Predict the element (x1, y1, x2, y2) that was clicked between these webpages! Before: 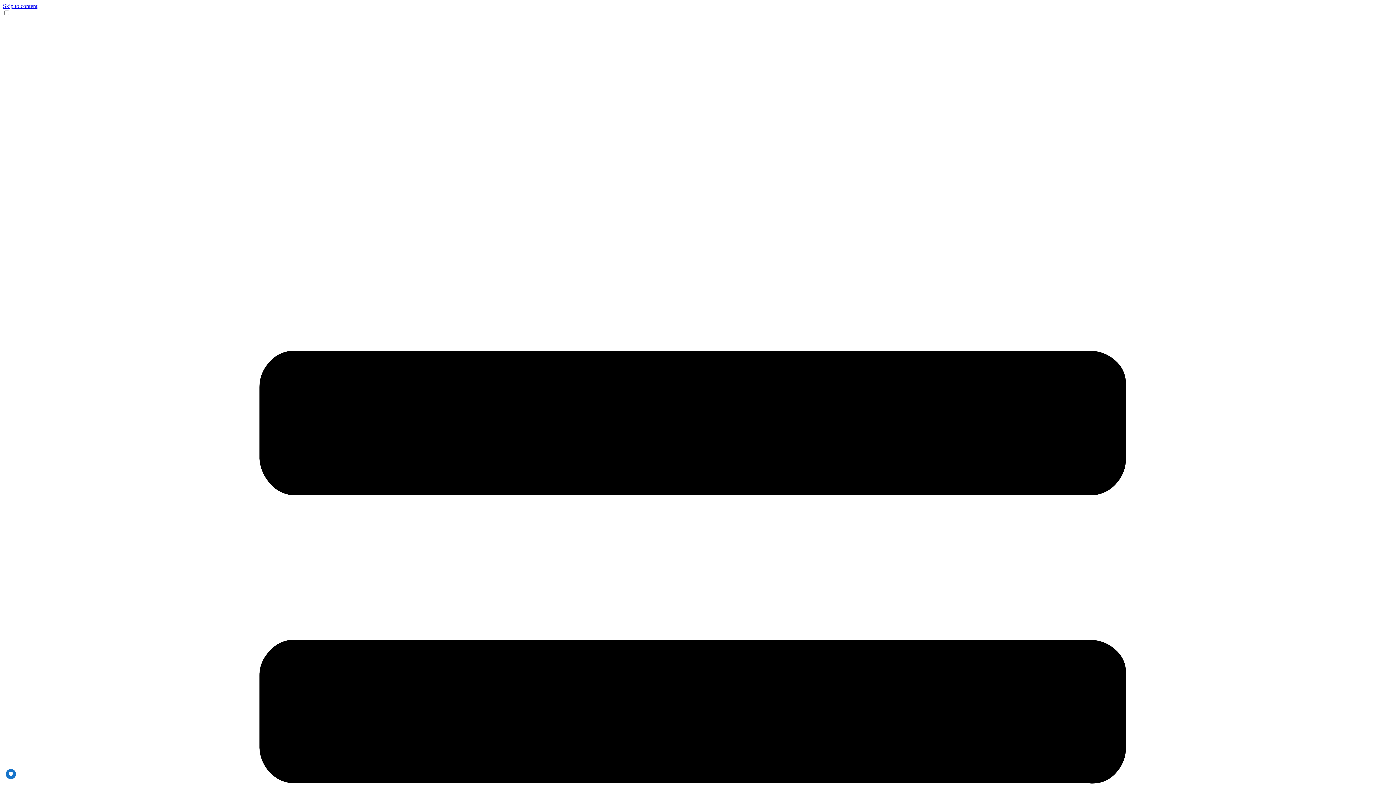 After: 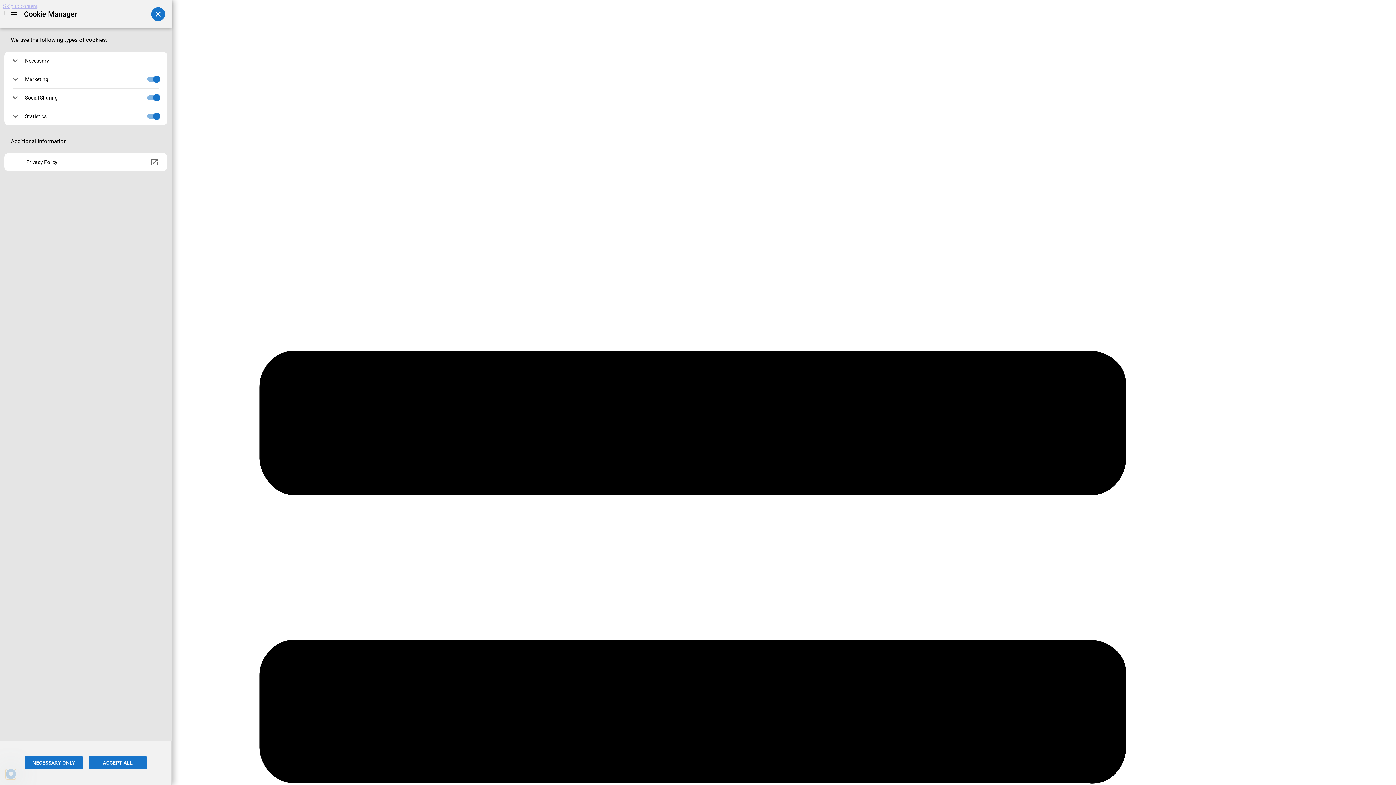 Action: bbox: (5, 769, 16, 779) label: PRIVACY